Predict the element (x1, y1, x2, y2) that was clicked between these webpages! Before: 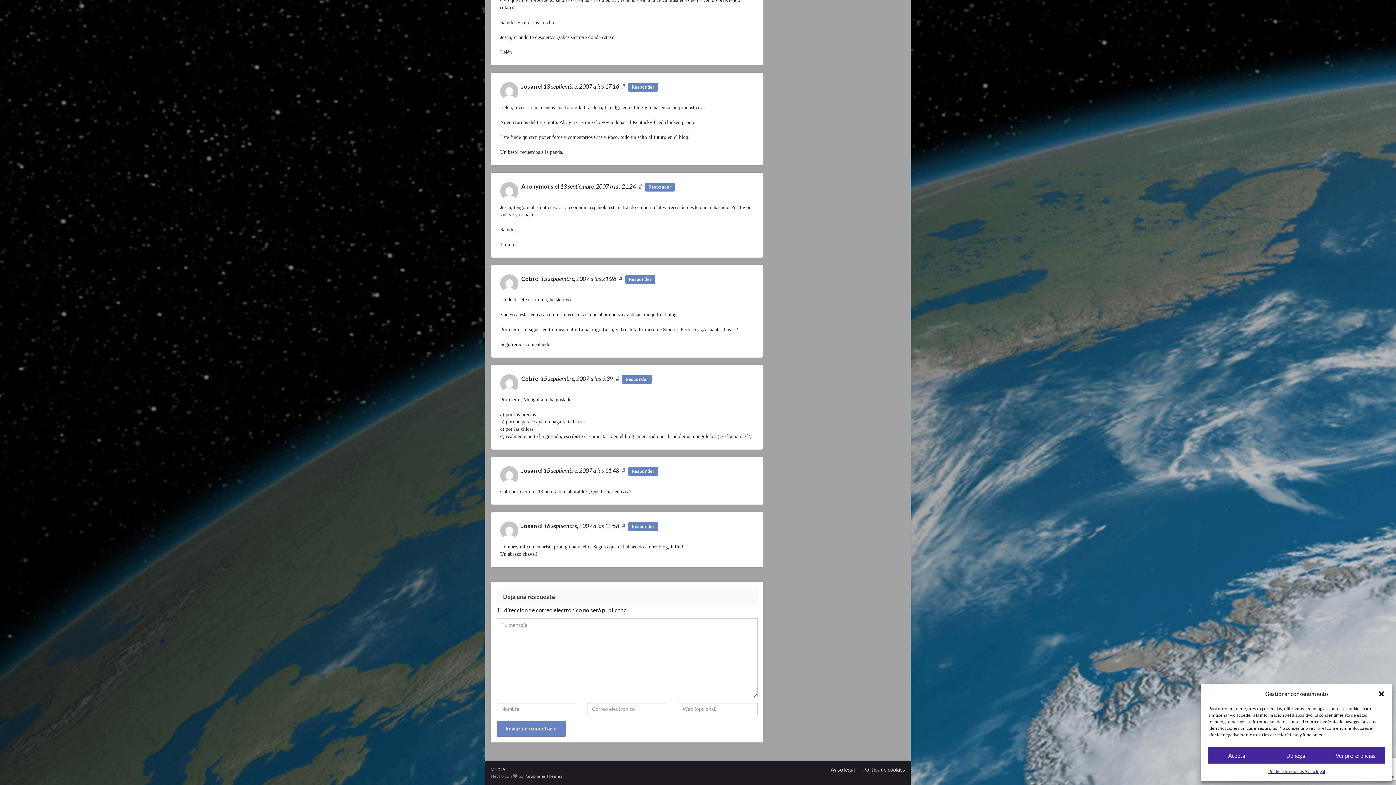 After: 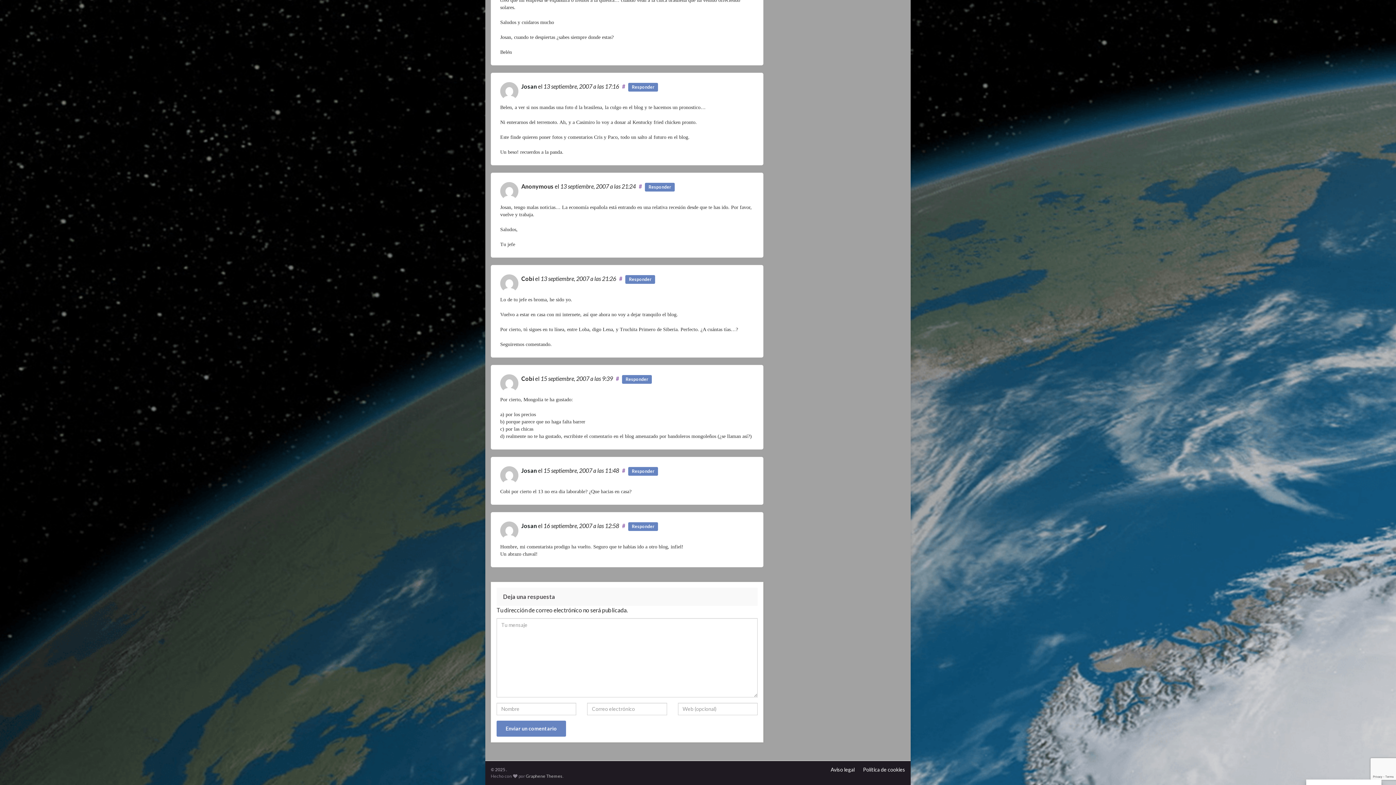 Action: bbox: (1267, 747, 1326, 764) label: Denegar